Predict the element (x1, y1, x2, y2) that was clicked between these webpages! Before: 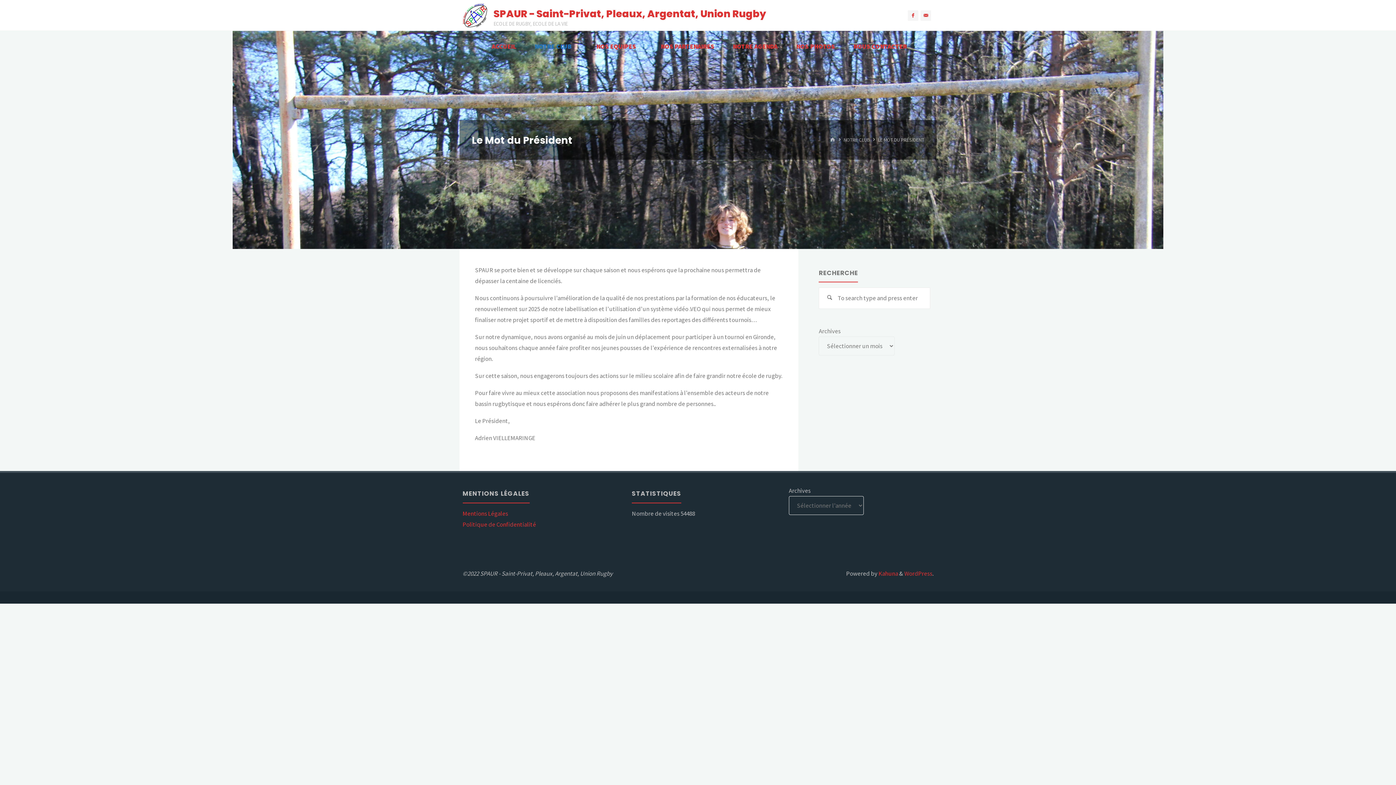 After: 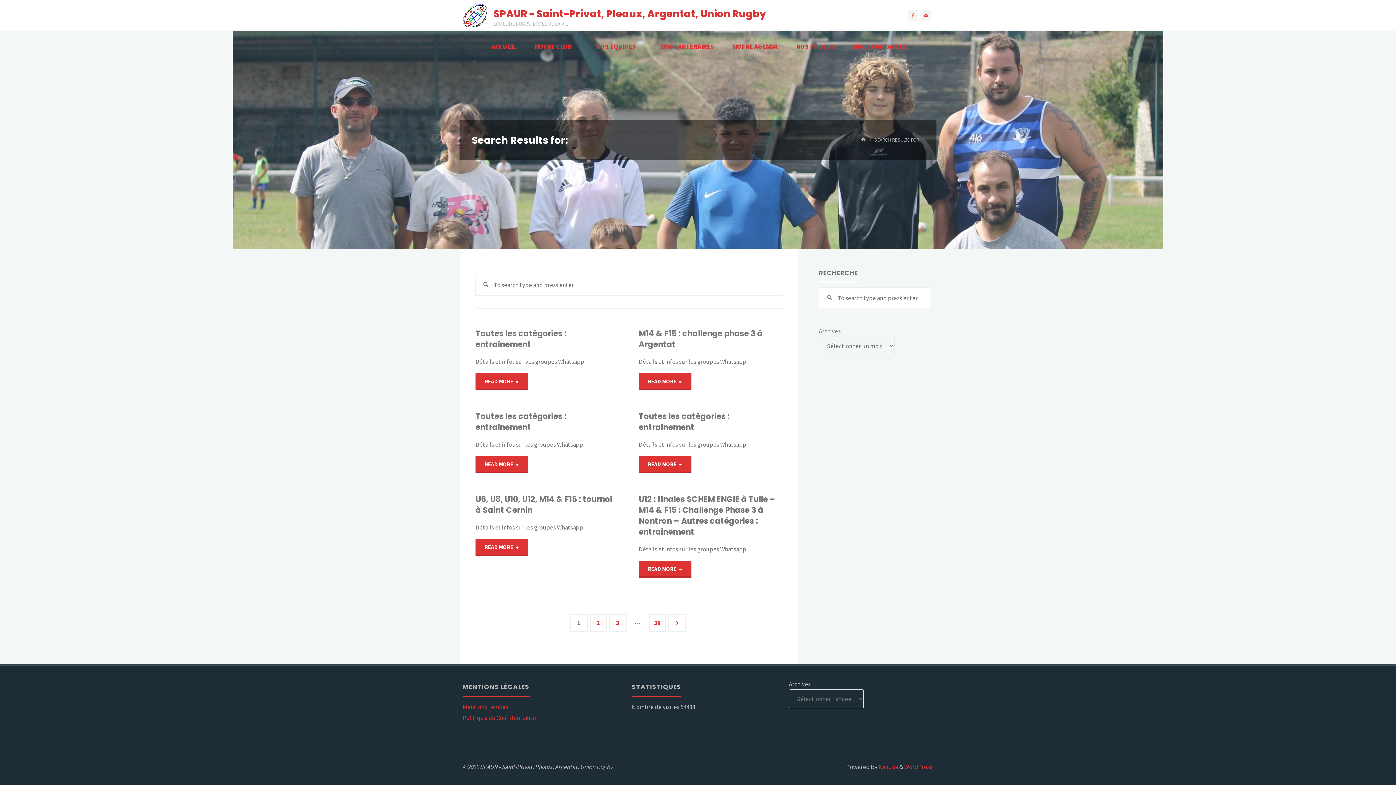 Action: label: Search bbox: (819, 287, 840, 309)